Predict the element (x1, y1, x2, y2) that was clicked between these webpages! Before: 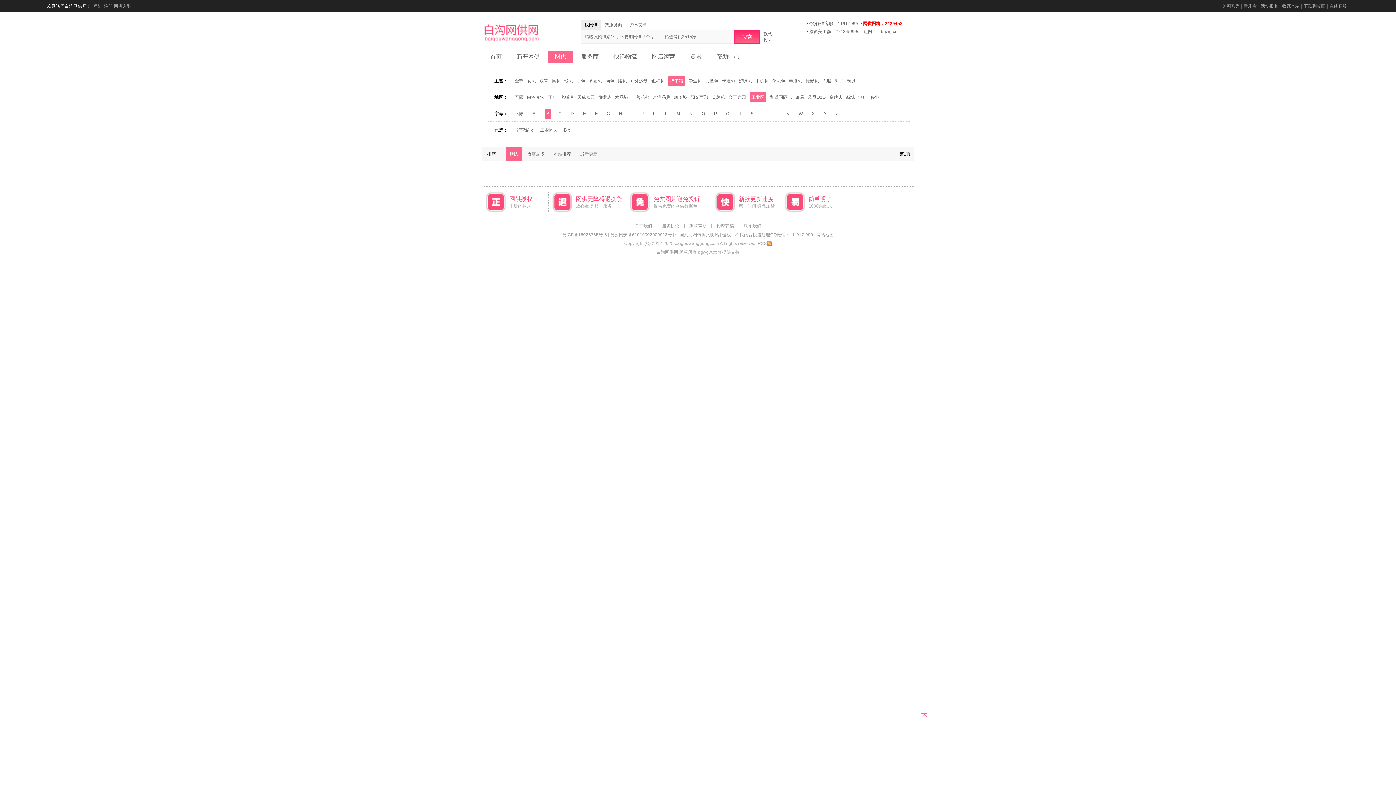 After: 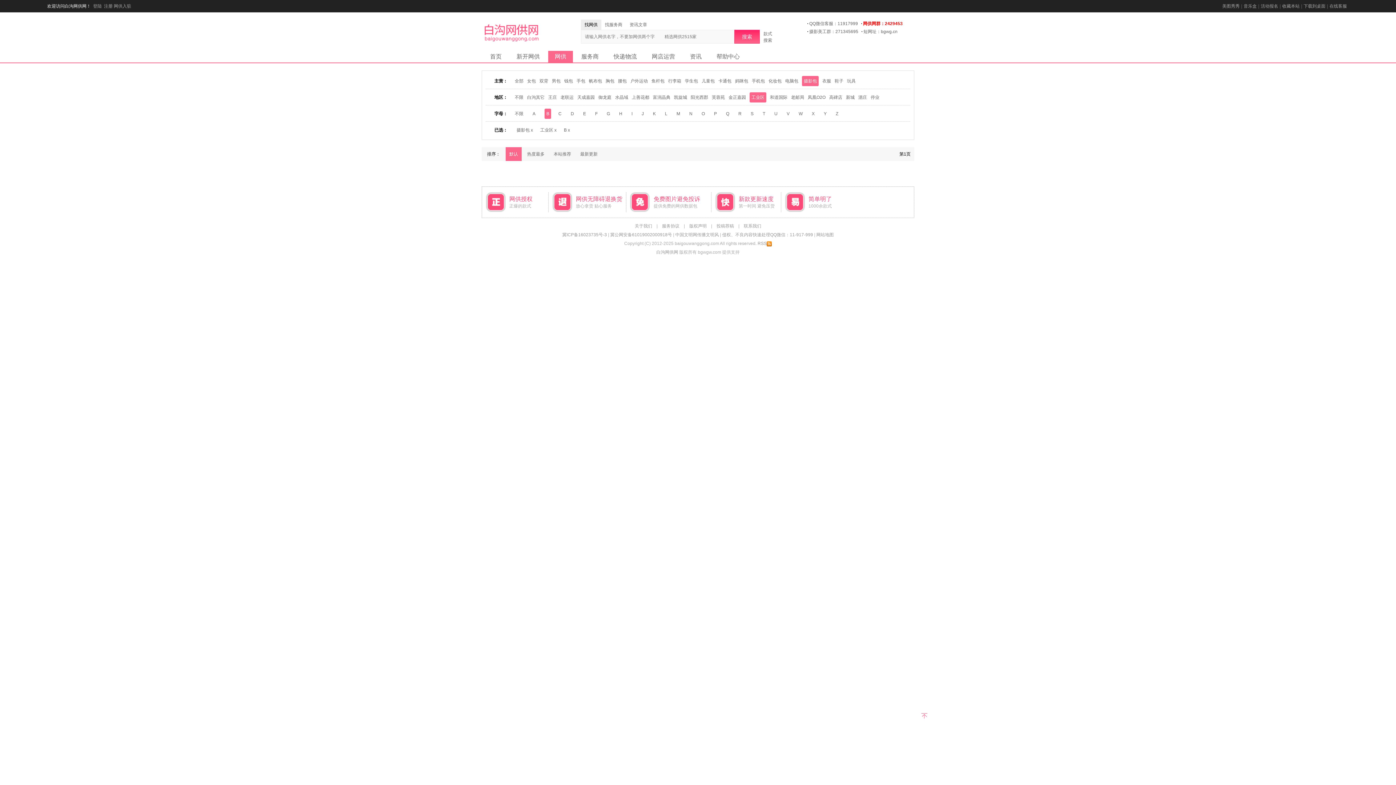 Action: label: 摄影包 bbox: (804, 76, 820, 86)